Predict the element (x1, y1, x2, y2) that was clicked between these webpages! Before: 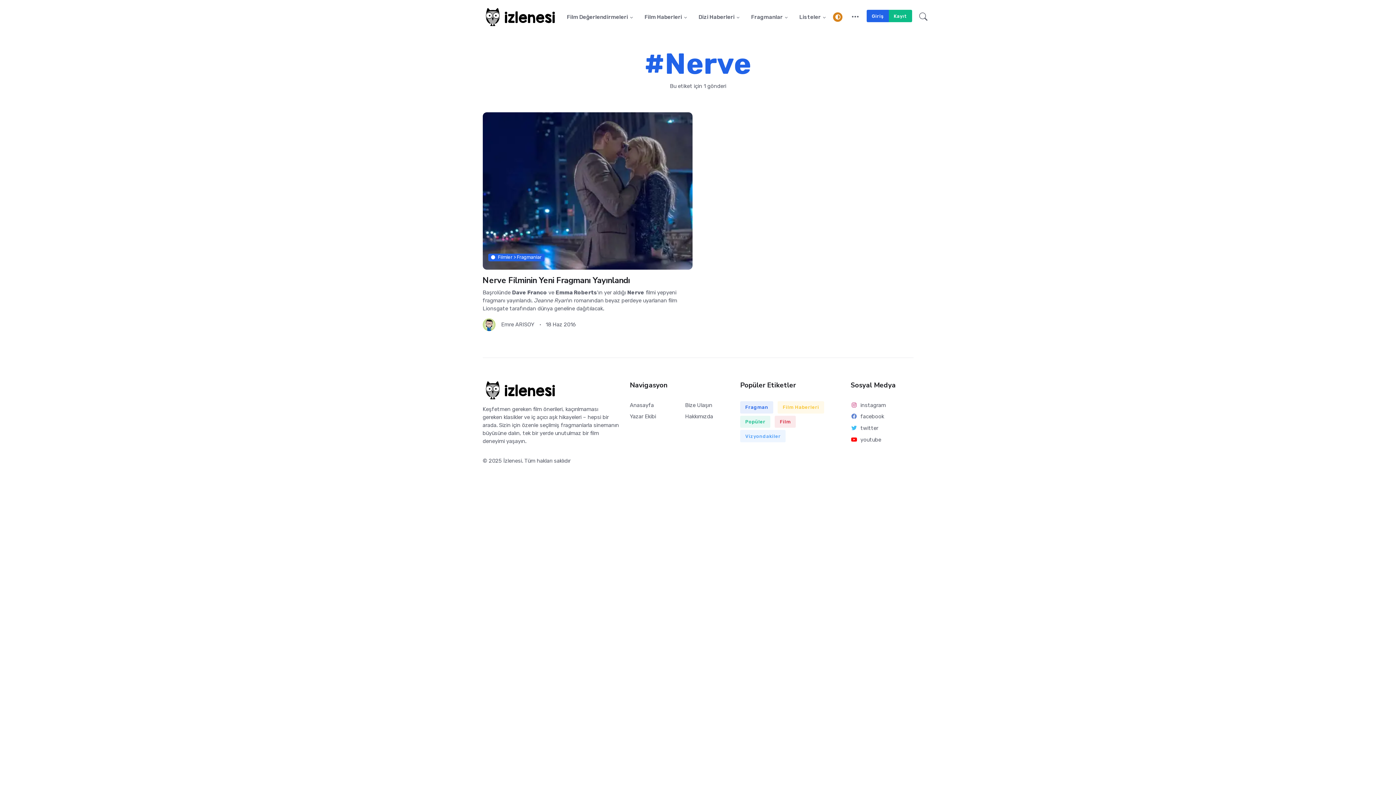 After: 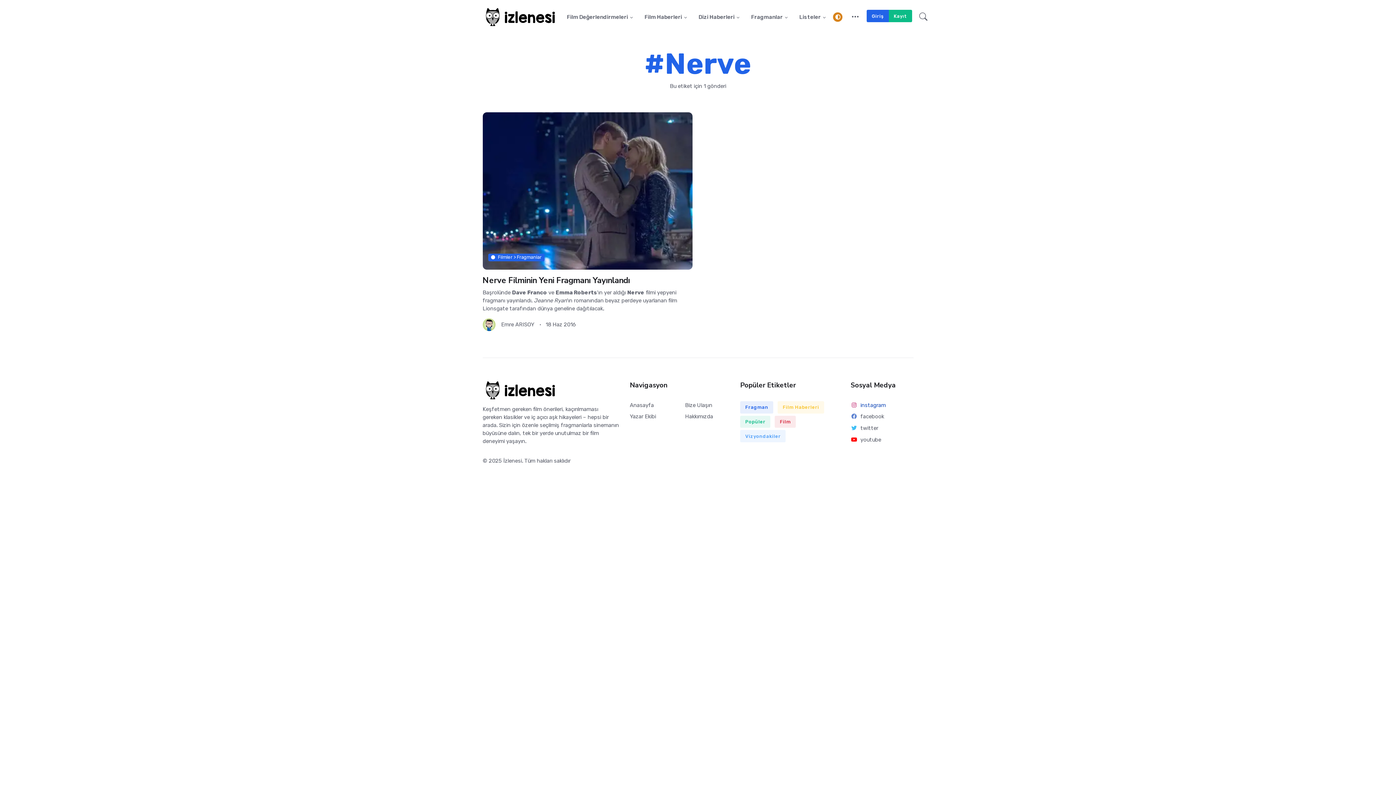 Action: label: instagram bbox: (850, 401, 913, 411)